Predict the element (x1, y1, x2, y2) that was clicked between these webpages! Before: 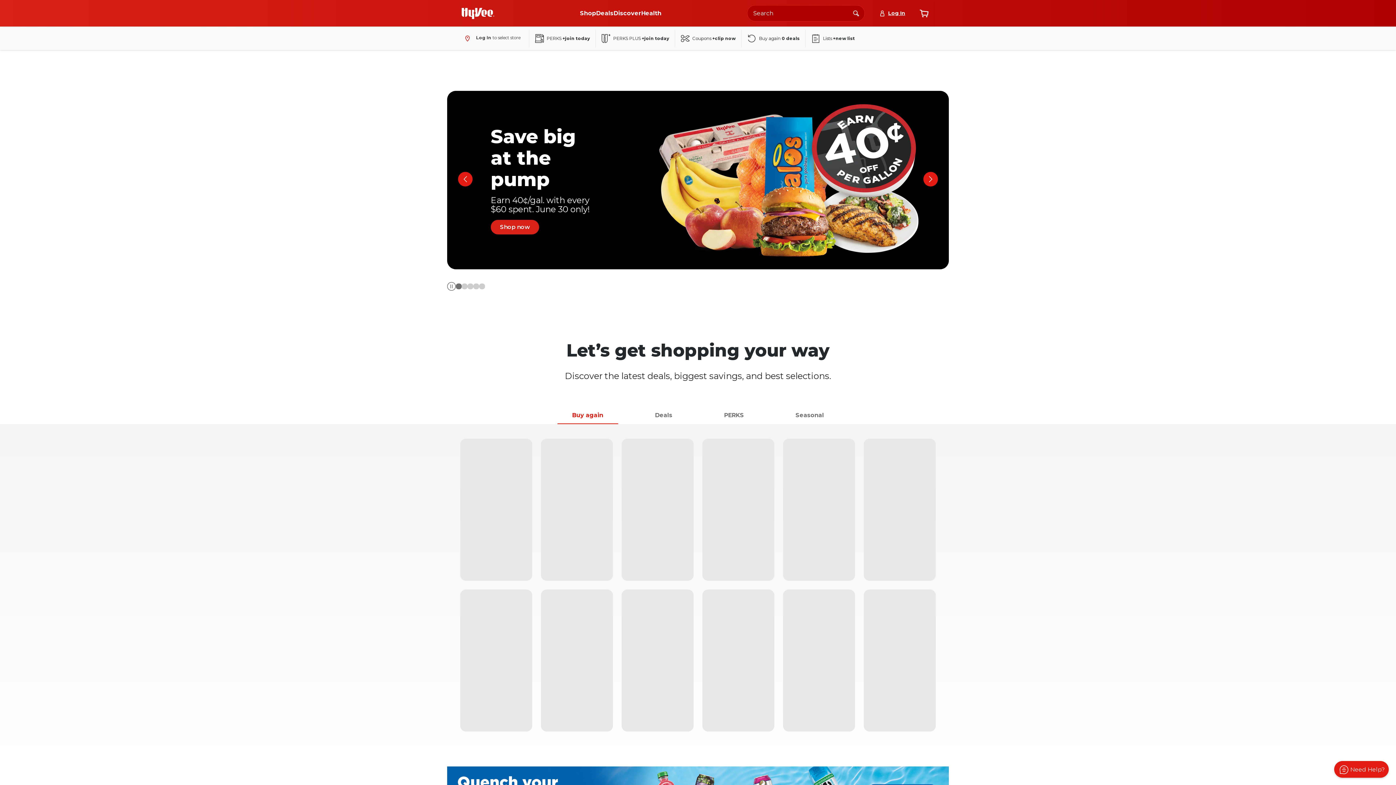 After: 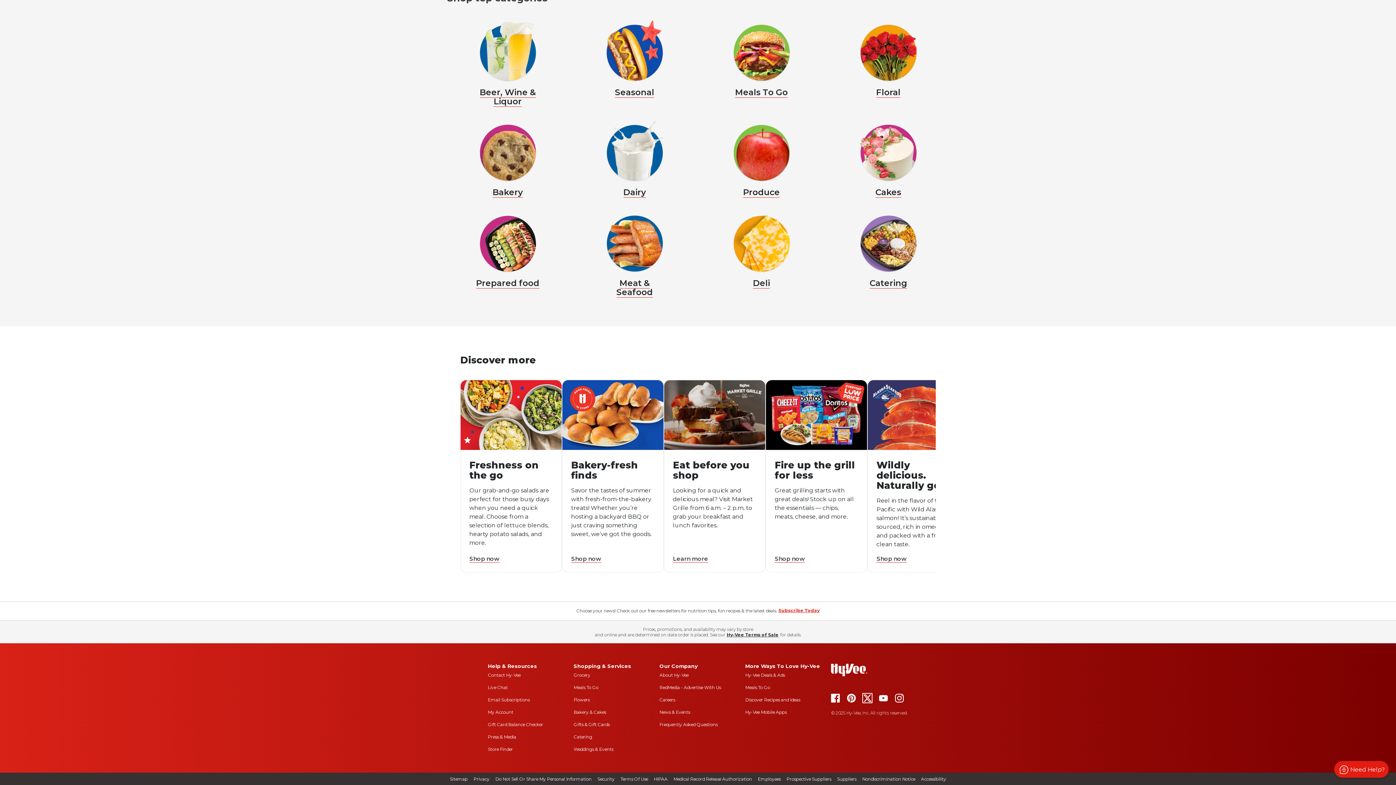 Action: bbox: (863, 194, 872, 201)